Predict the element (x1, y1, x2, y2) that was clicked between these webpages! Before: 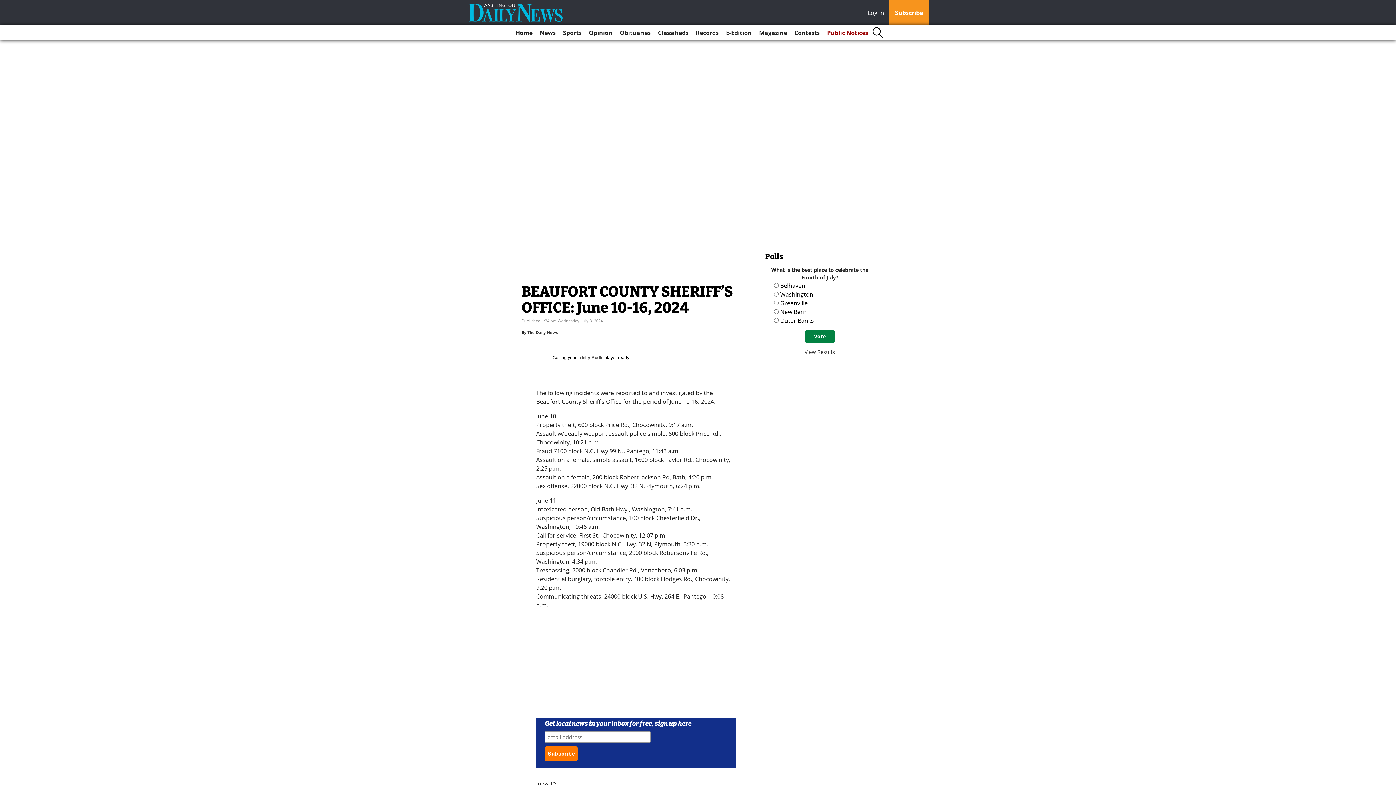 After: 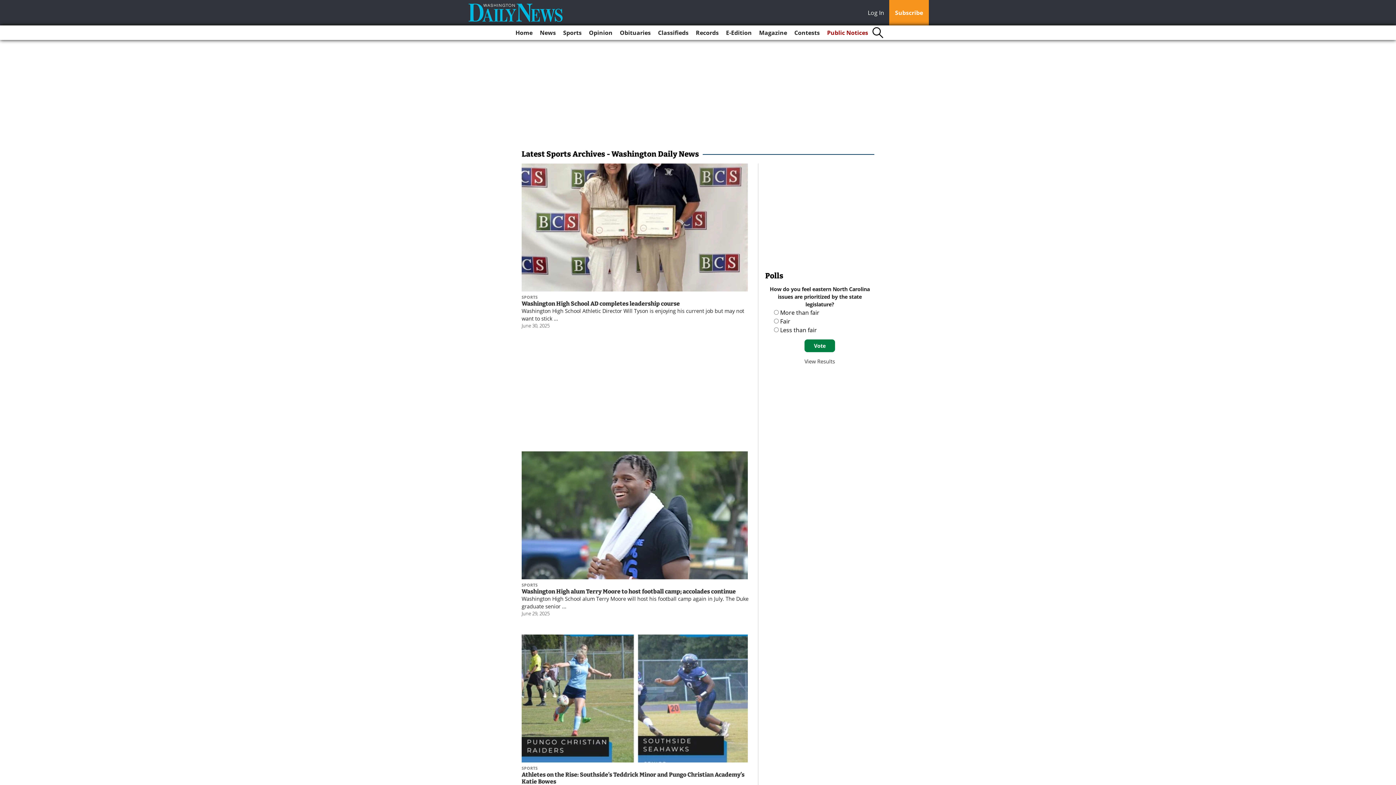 Action: label: Sports bbox: (560, 25, 584, 40)